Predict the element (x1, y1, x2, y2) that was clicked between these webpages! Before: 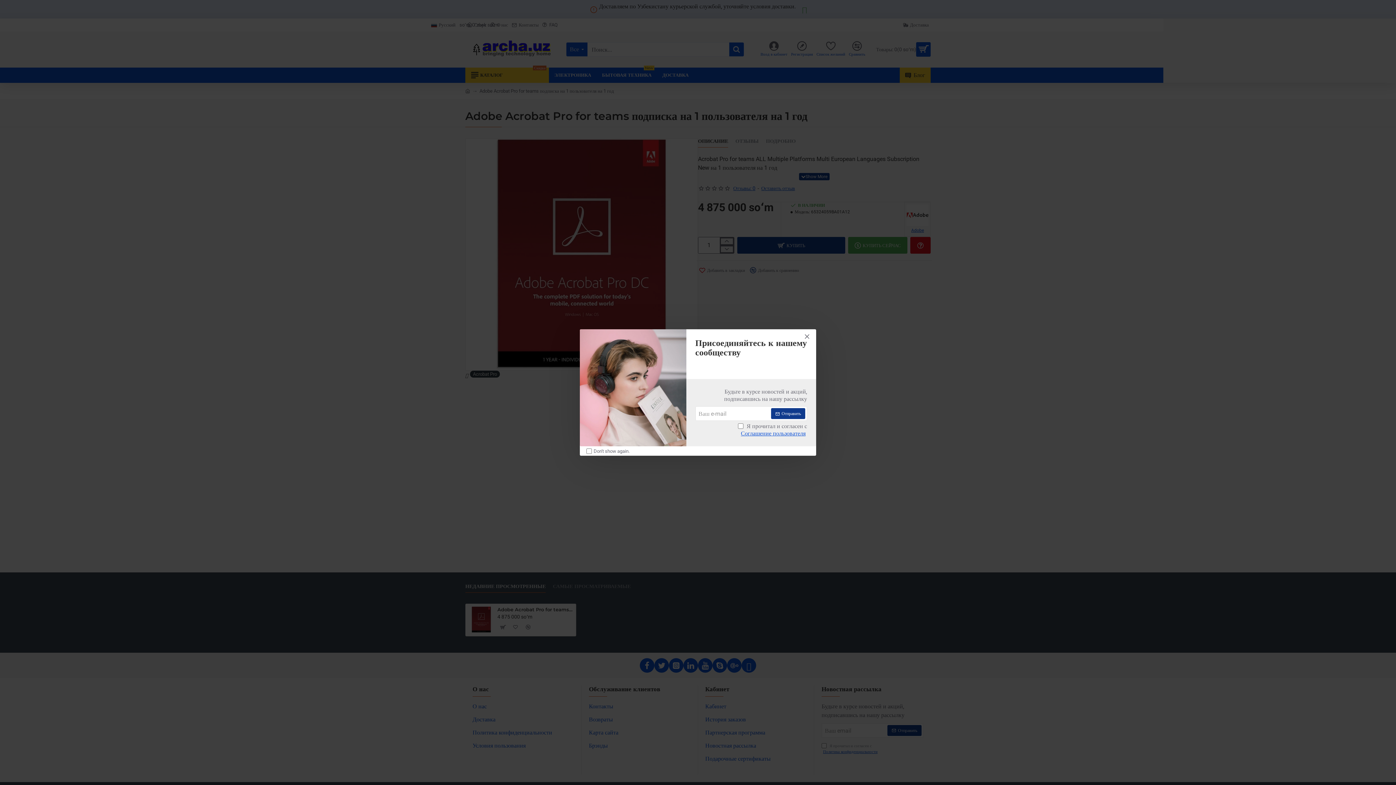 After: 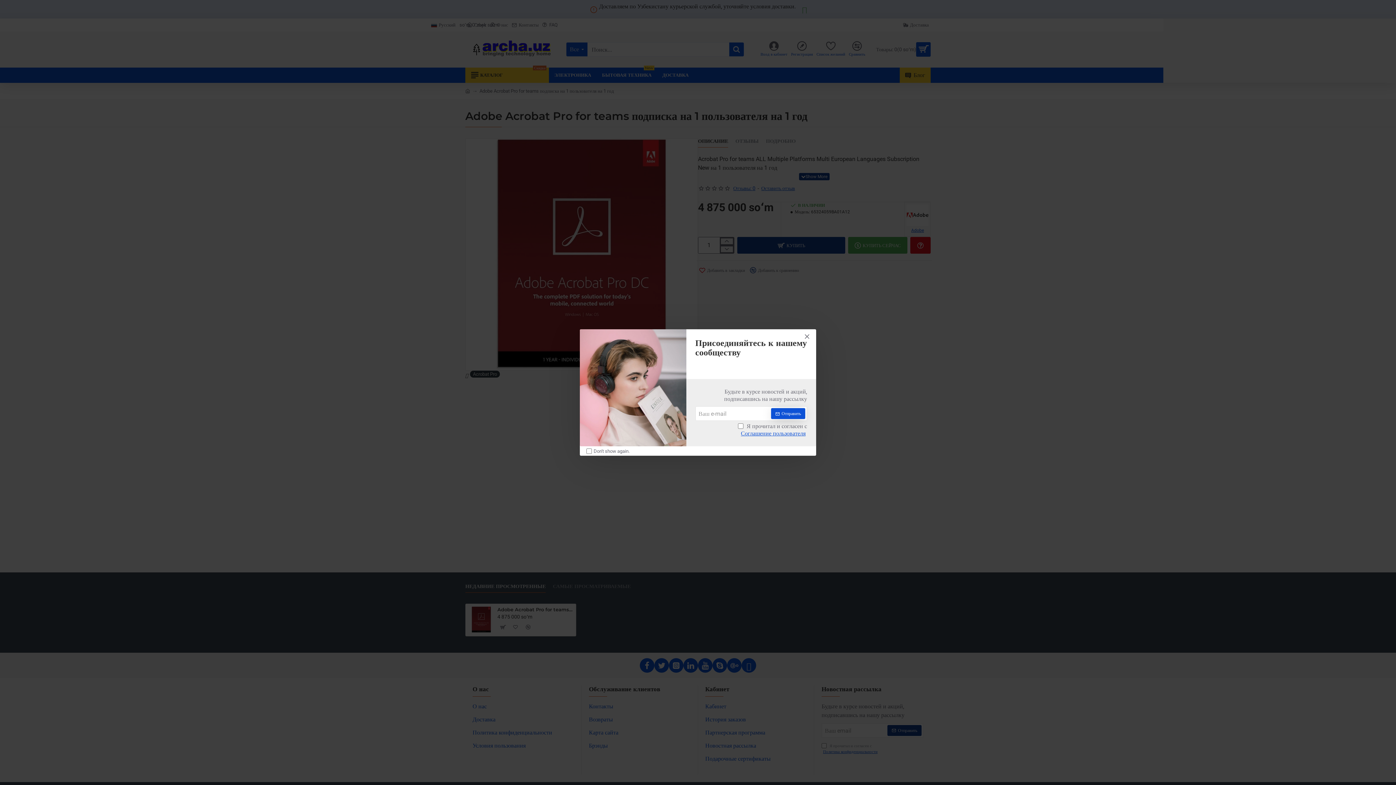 Action: label: Отправить bbox: (771, 408, 805, 419)